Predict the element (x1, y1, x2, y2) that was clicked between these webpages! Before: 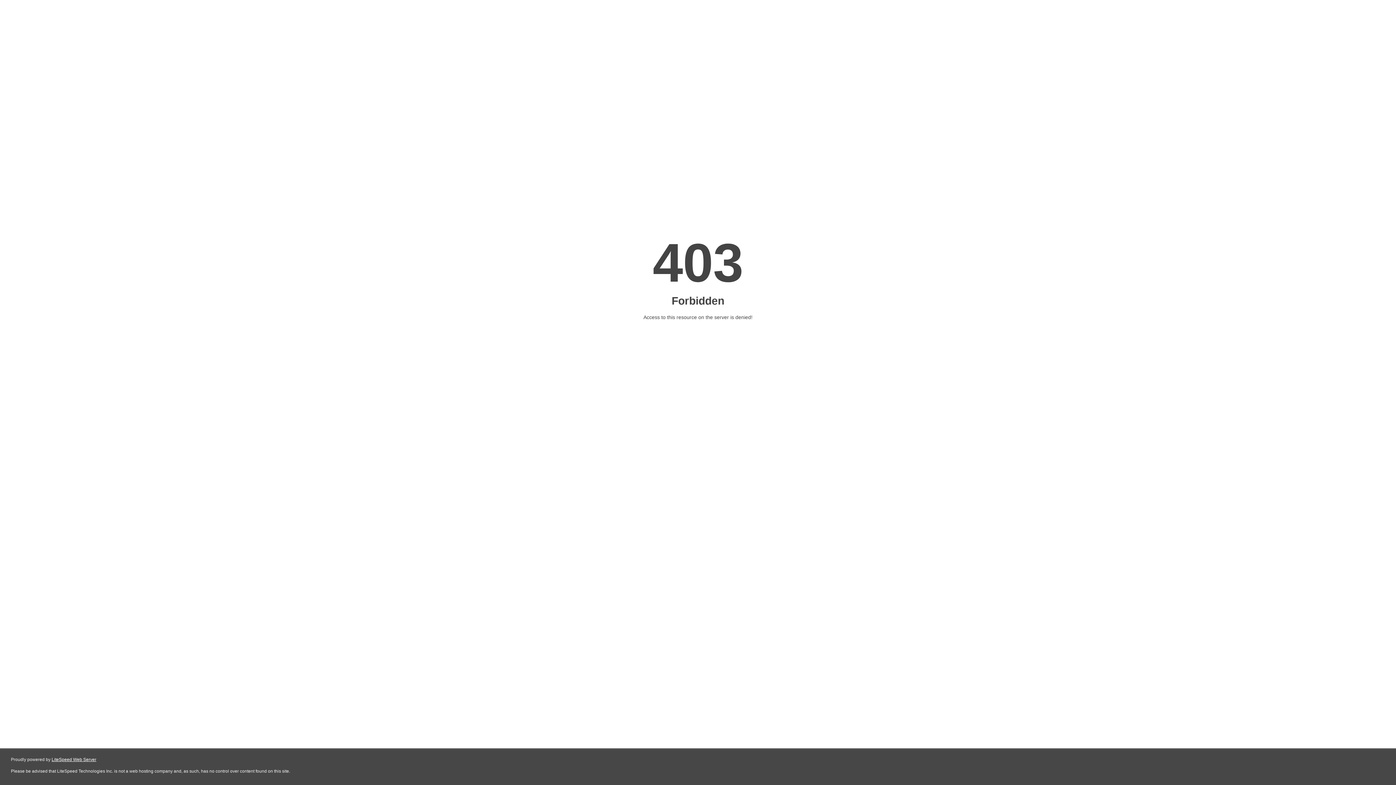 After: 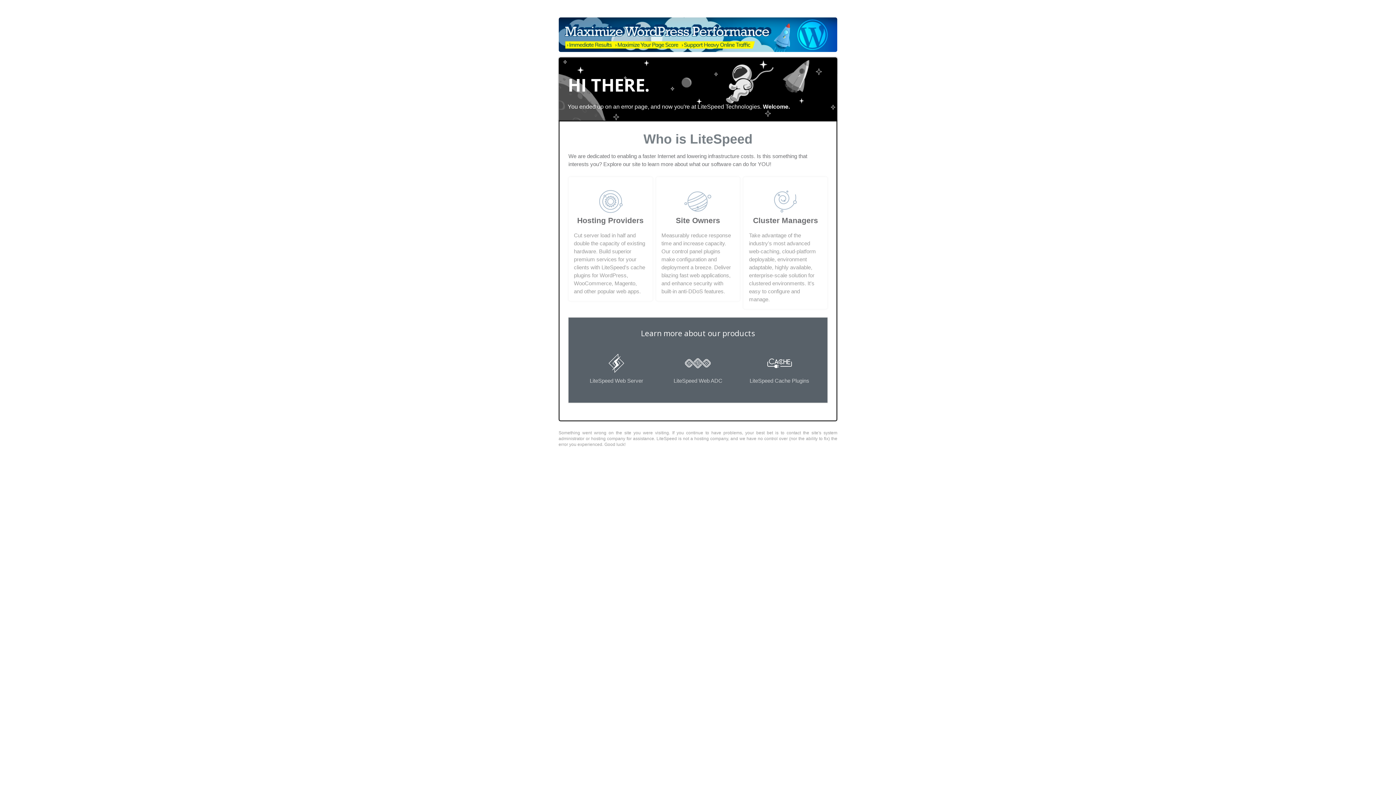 Action: bbox: (51, 757, 96, 762) label: LiteSpeed Web Server